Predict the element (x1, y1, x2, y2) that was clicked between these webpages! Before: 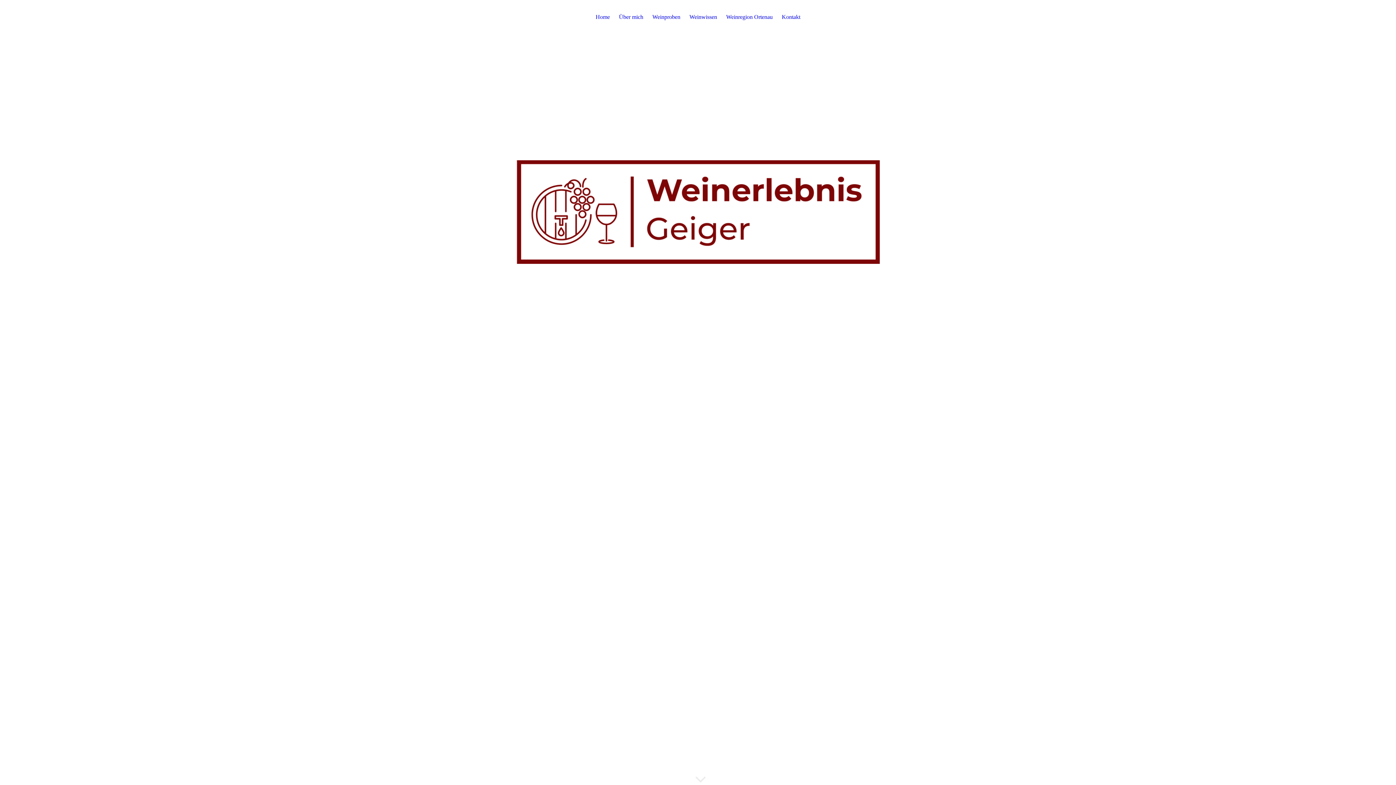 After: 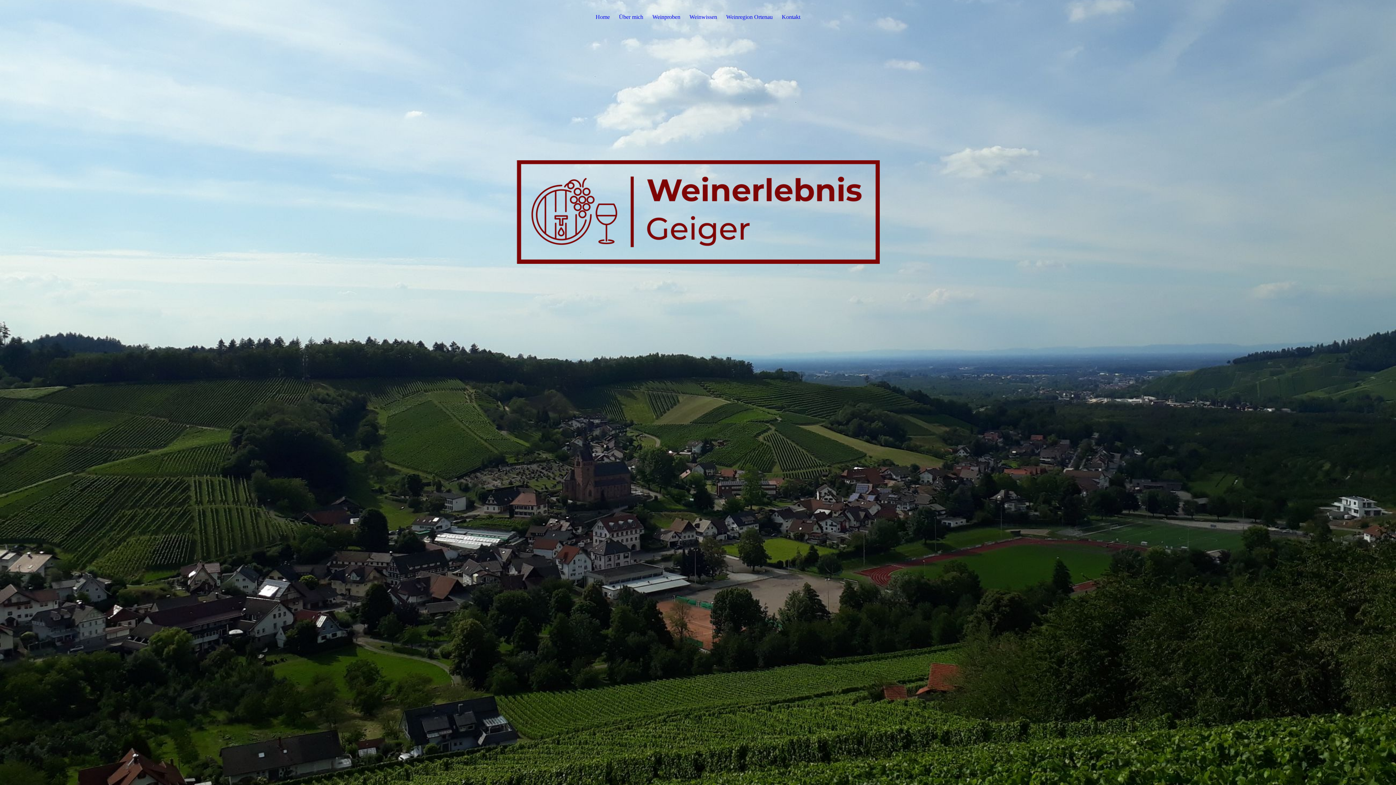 Action: label: Über mich bbox: (619, 13, 643, 23)